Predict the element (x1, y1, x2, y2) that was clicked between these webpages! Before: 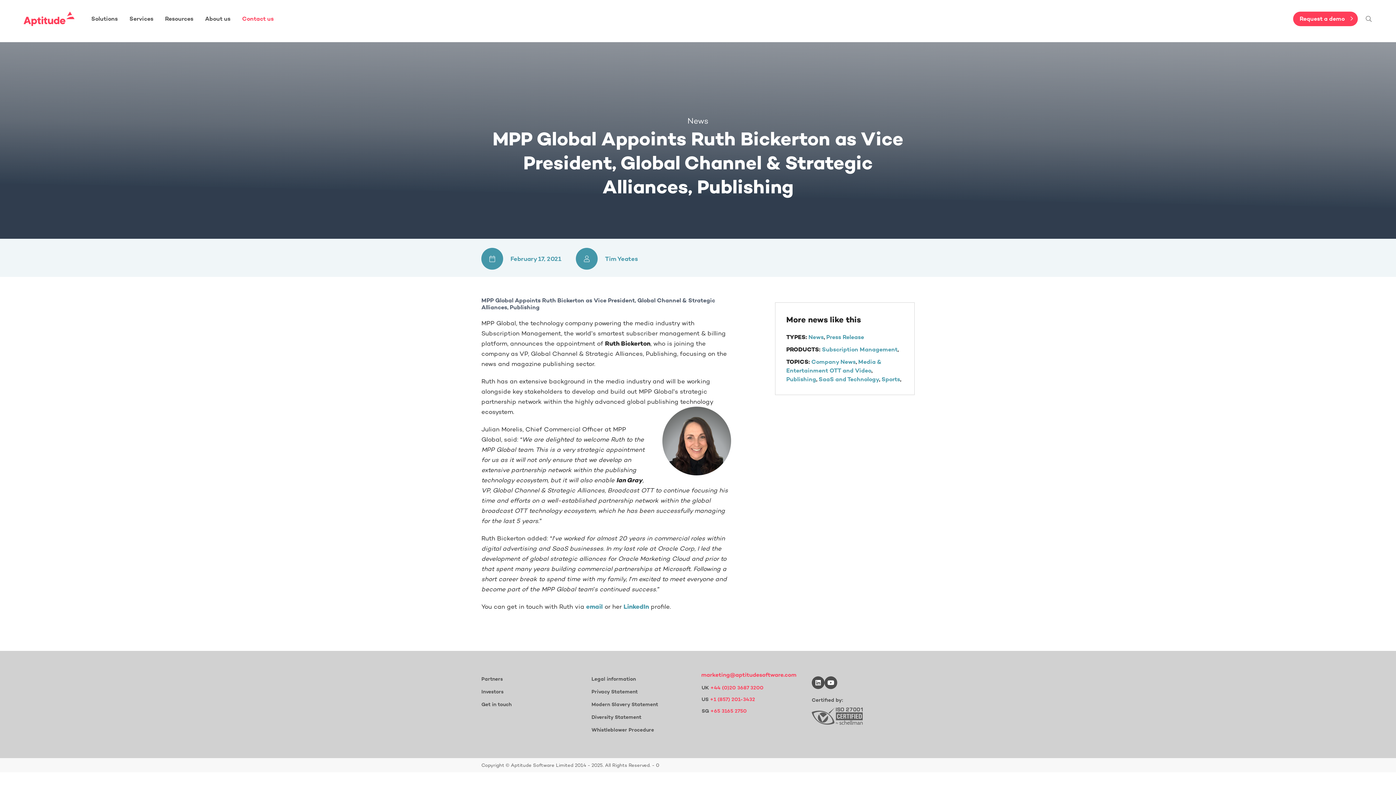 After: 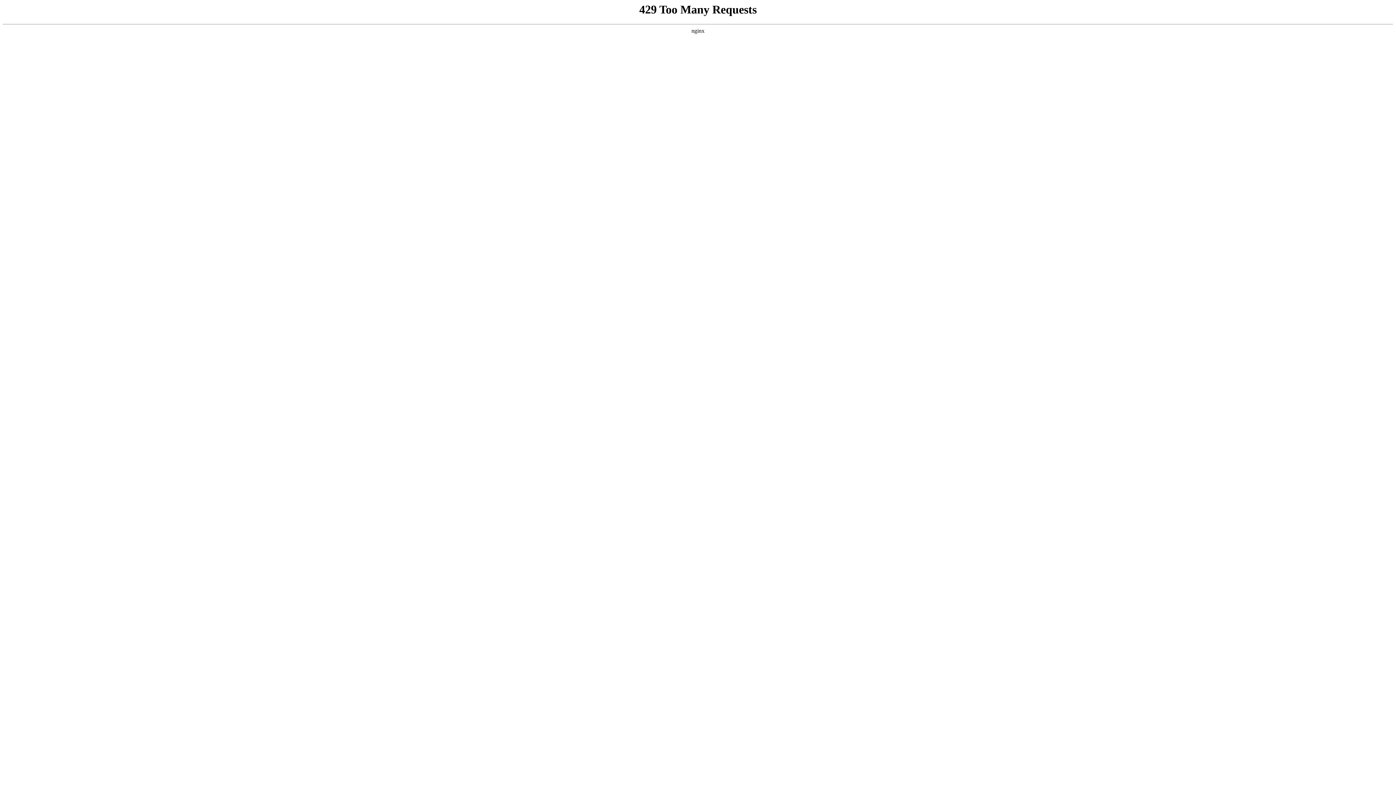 Action: bbox: (481, 685, 503, 698) label: Investors